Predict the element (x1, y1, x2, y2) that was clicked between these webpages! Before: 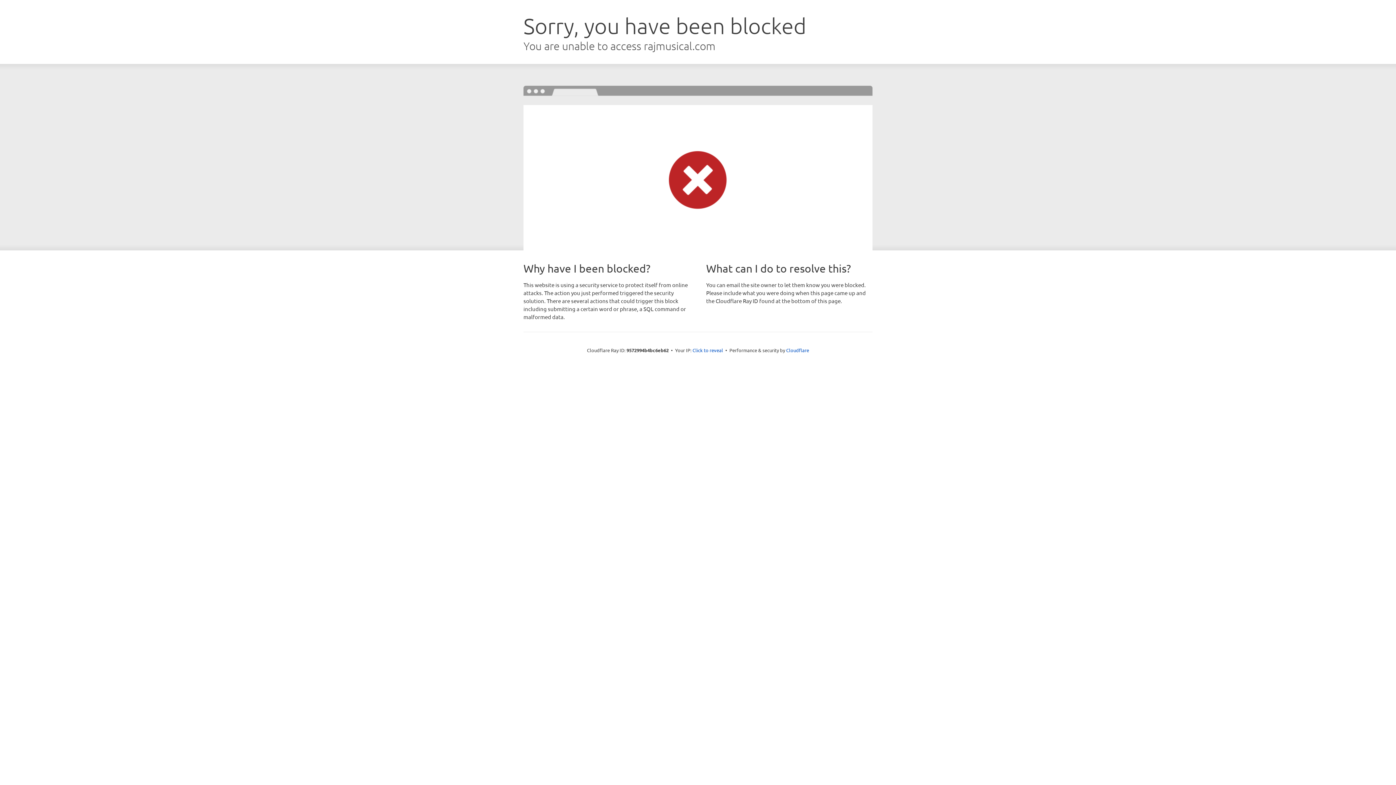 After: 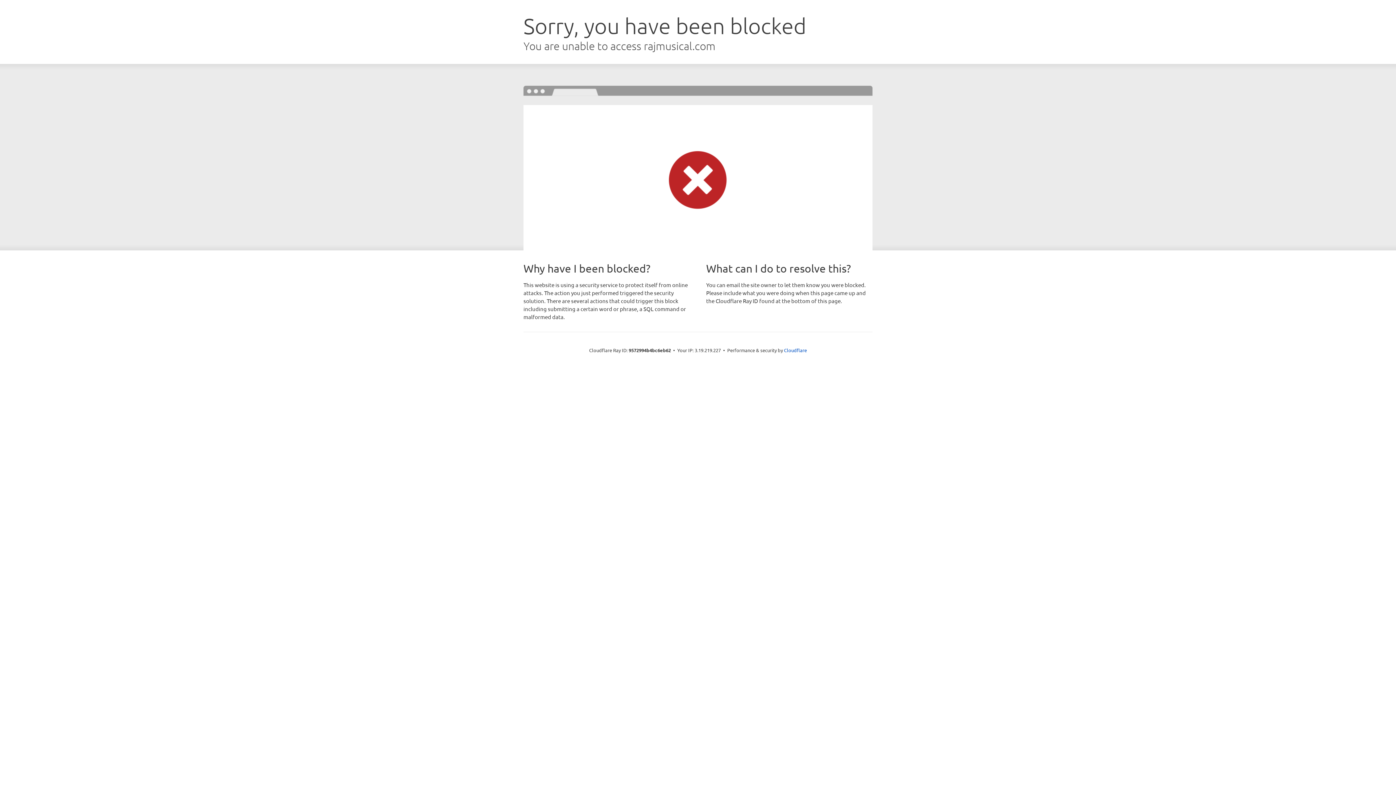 Action: bbox: (692, 346, 723, 353) label: Click to reveal